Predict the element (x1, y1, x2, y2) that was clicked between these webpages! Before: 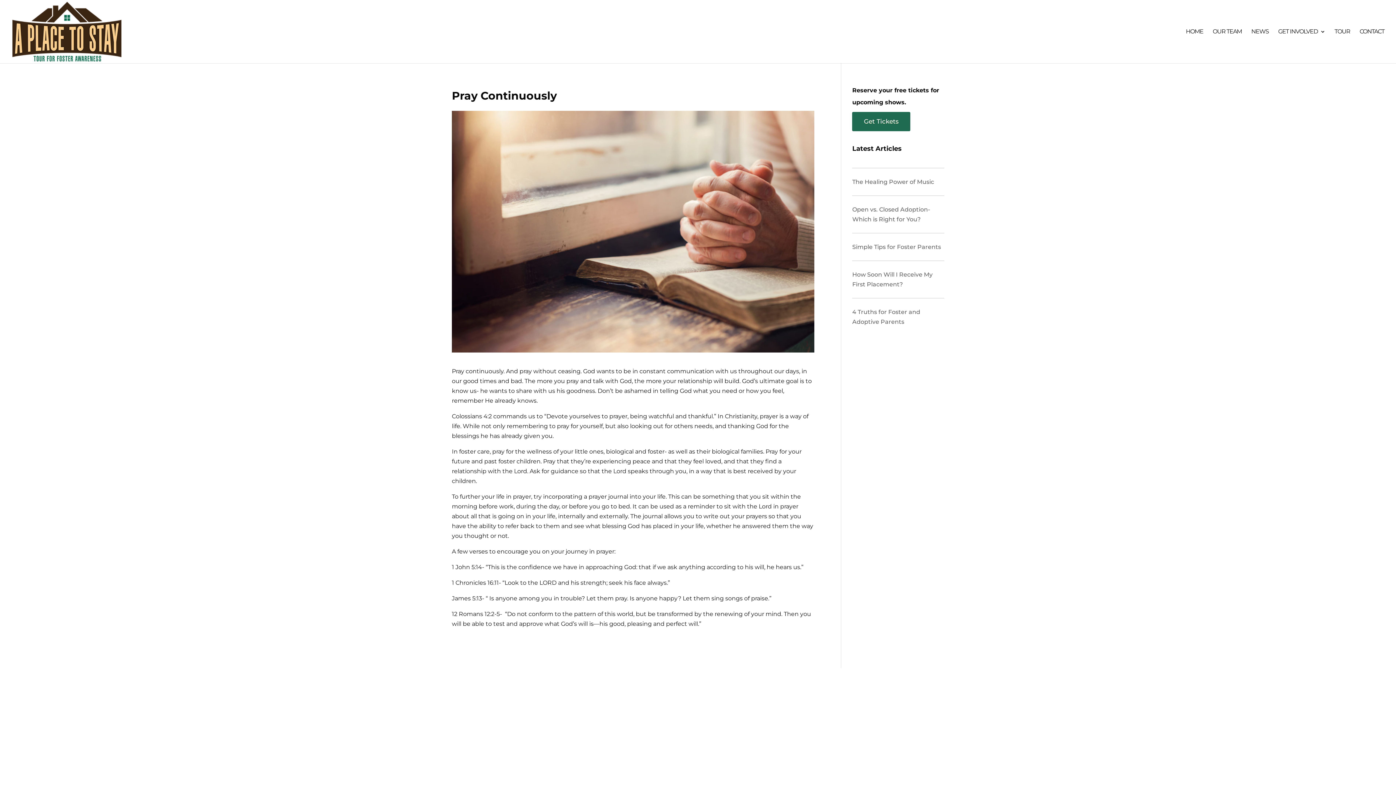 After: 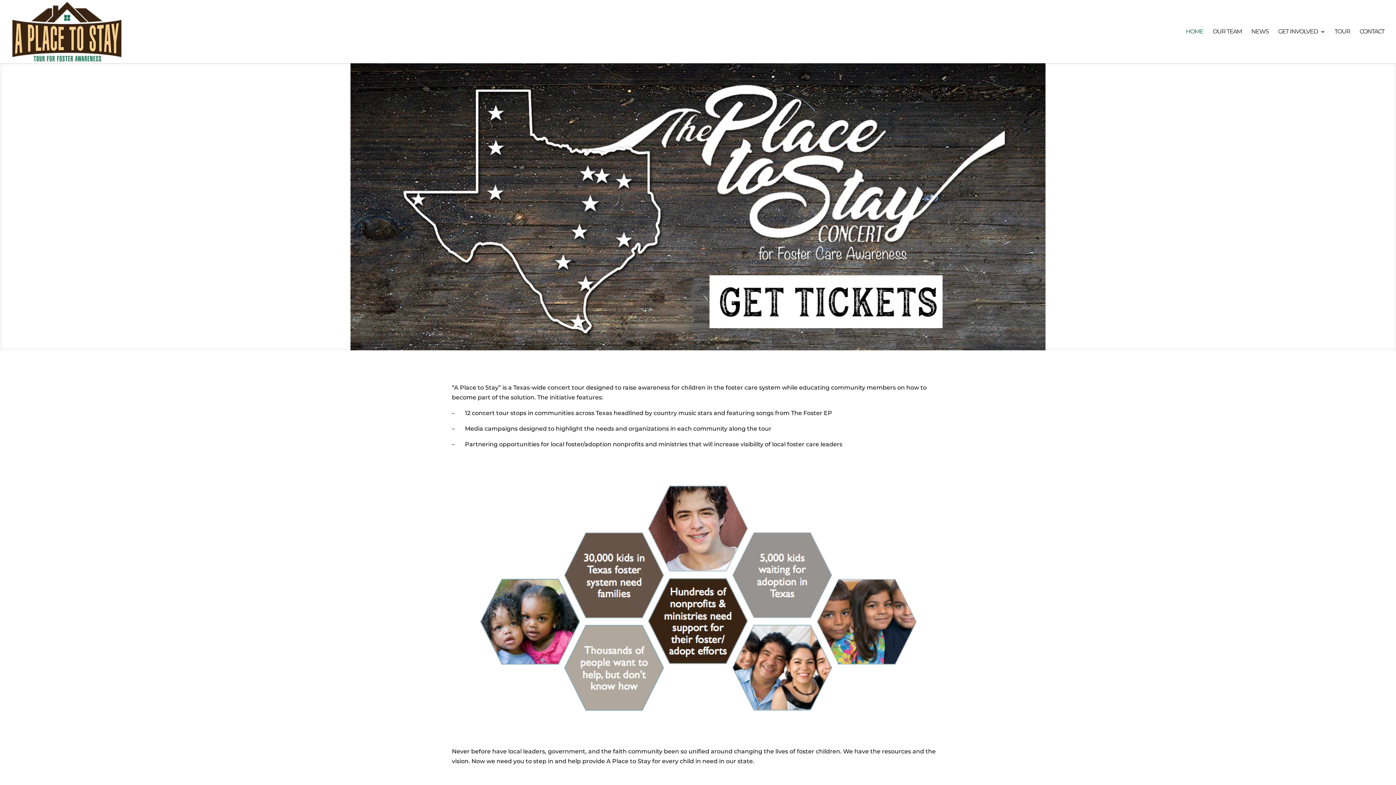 Action: bbox: (12, 27, 121, 34)